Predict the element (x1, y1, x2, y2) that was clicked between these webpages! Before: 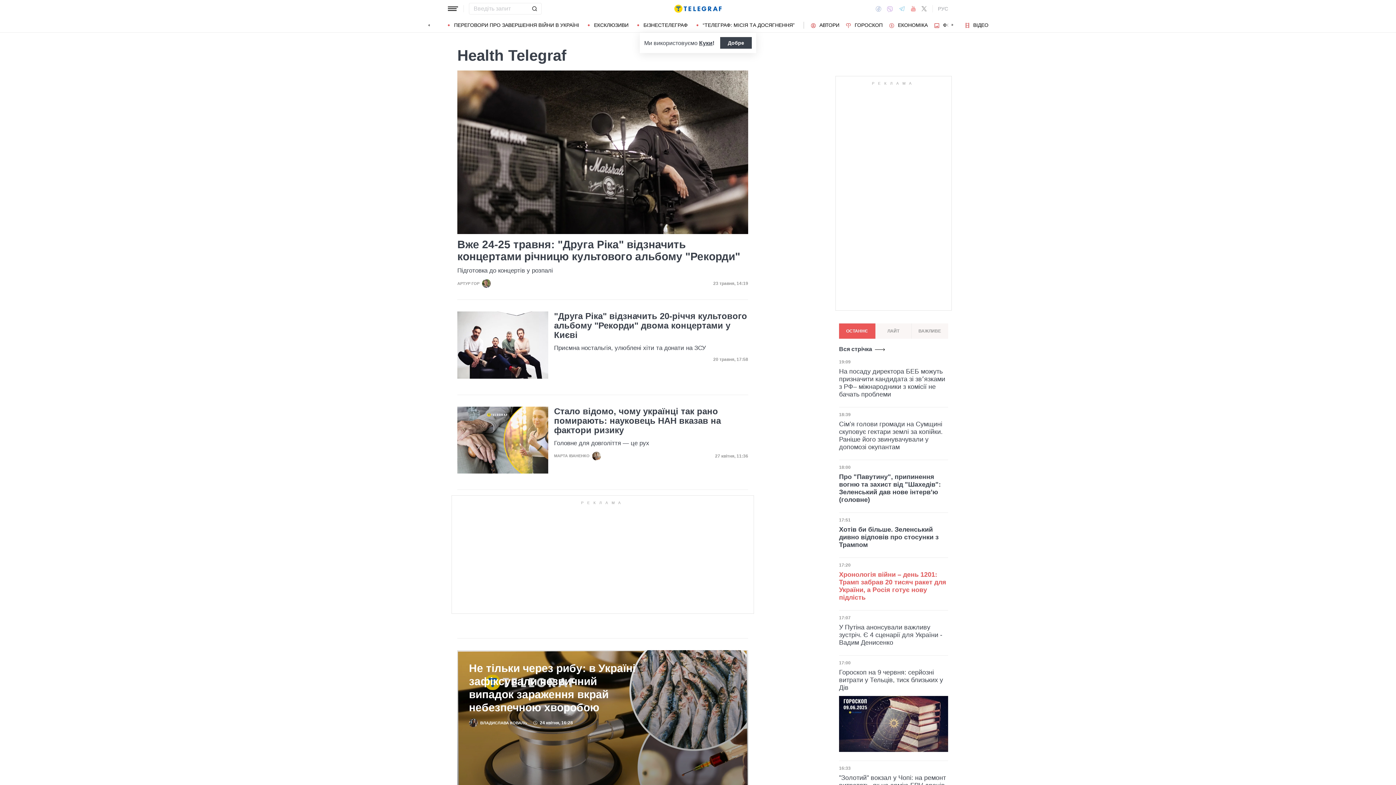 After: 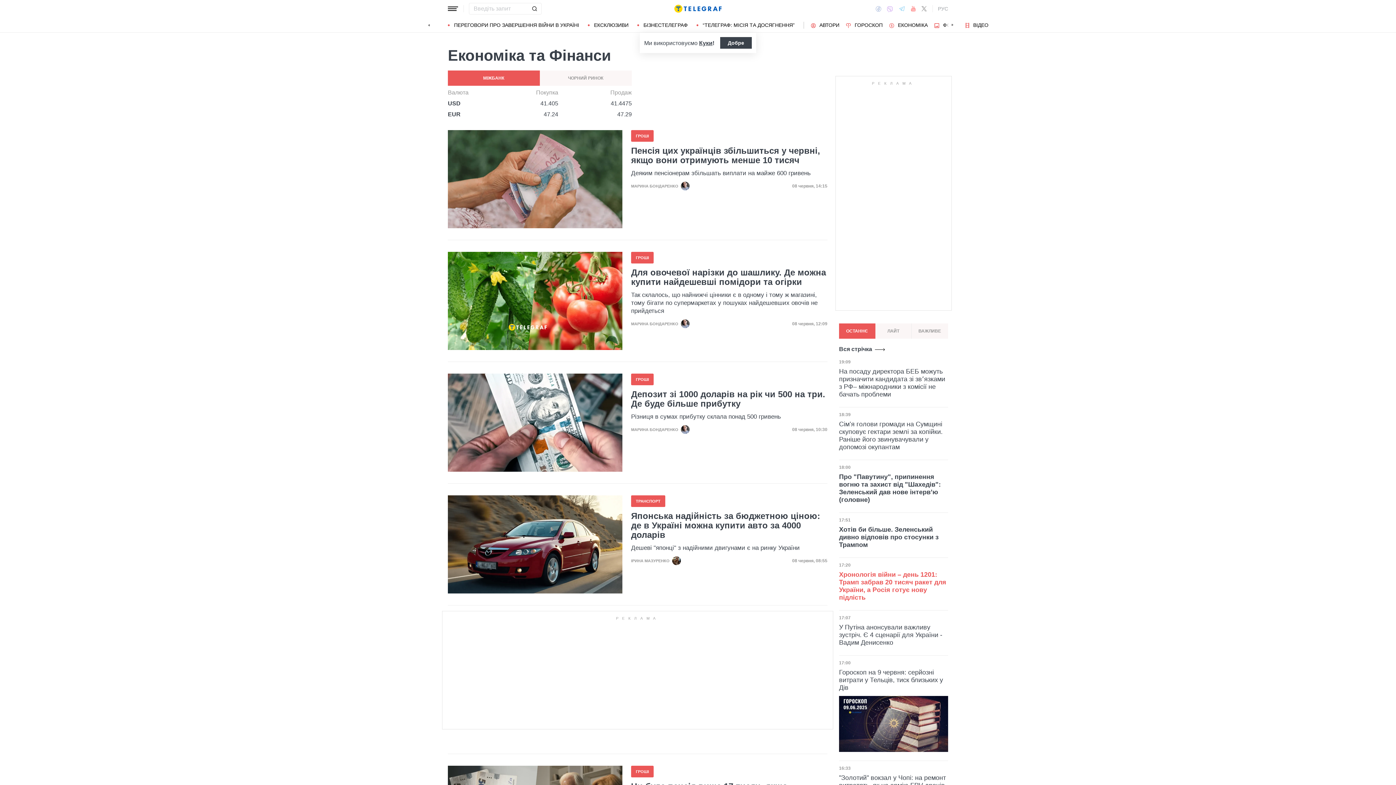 Action: bbox: (889, 22, 928, 27) label: ЕКОНОМІКА